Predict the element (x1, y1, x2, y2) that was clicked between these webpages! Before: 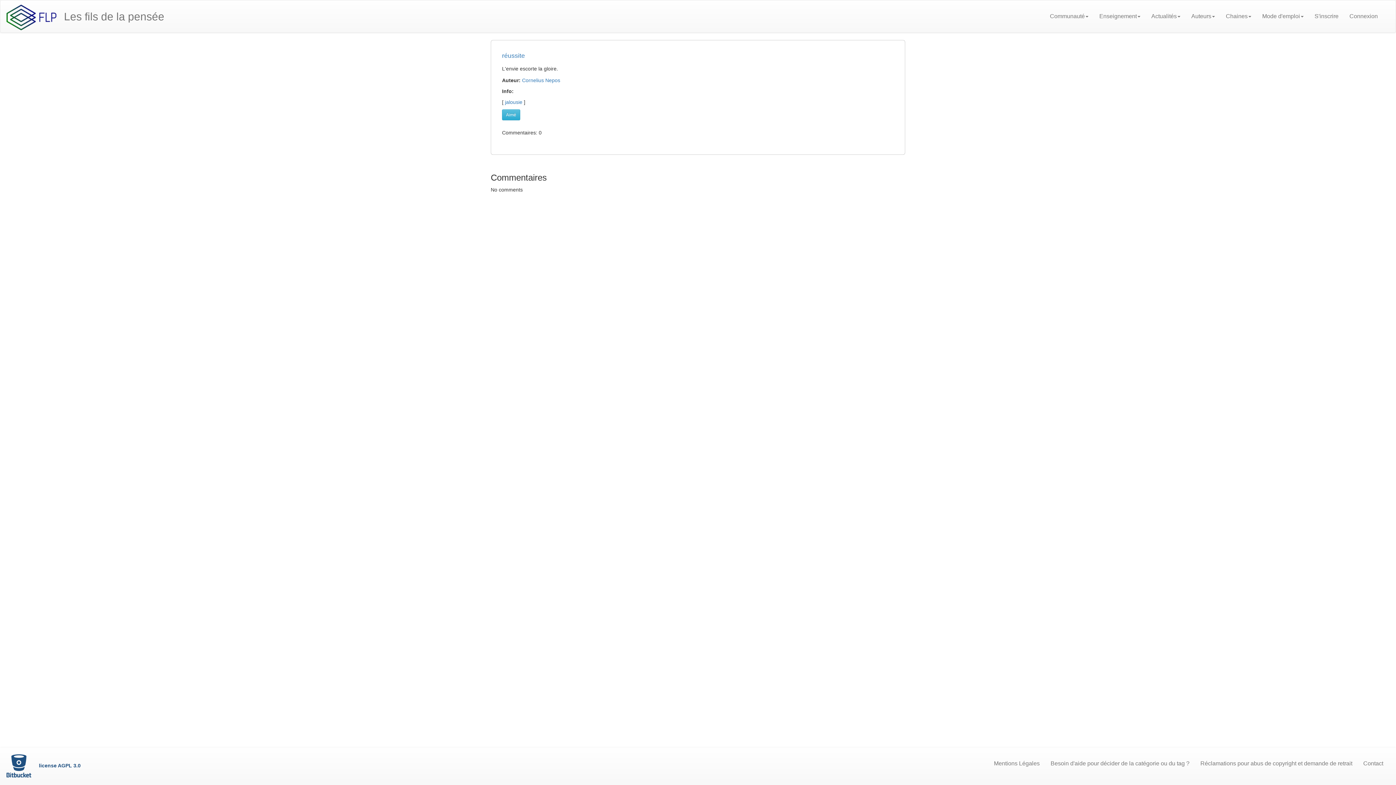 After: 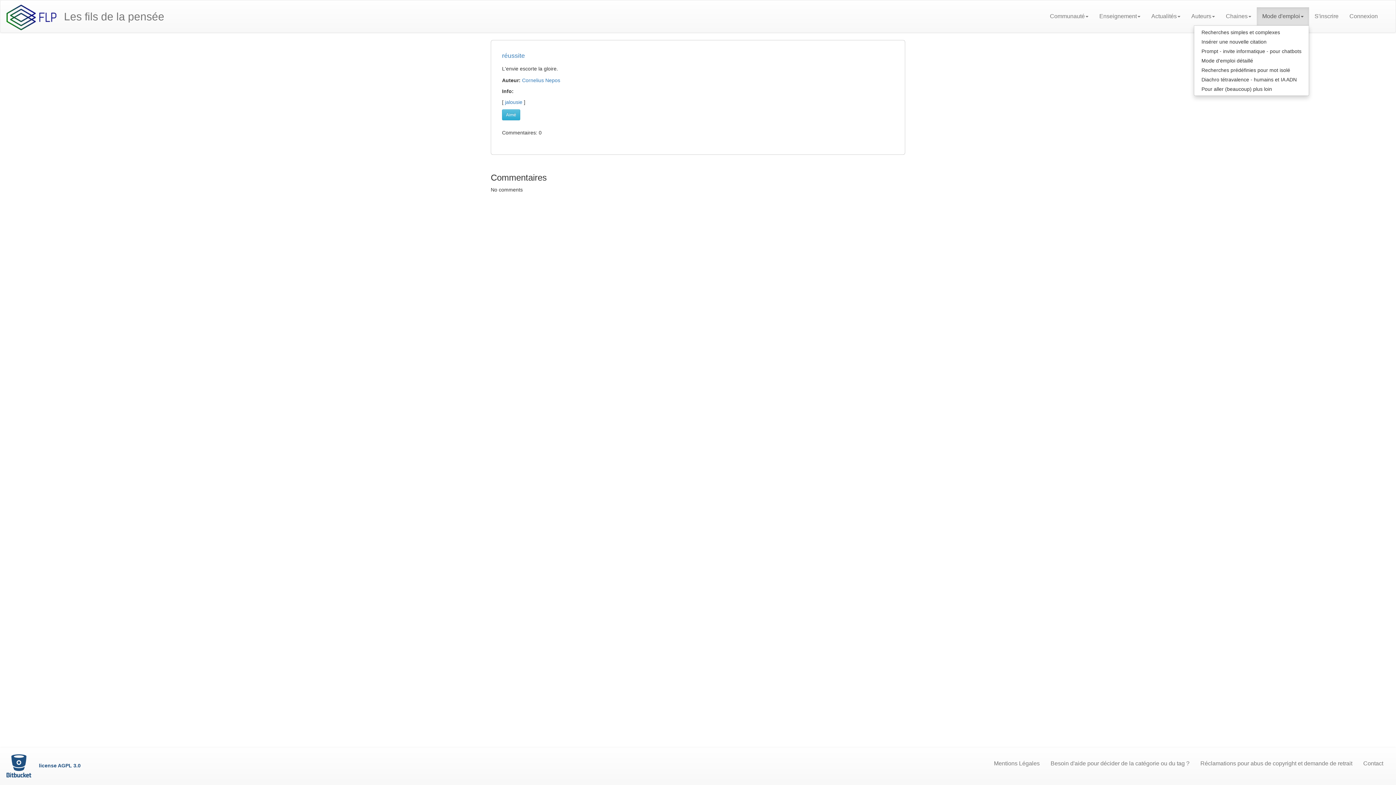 Action: label: Mode d'emploi bbox: (1257, 7, 1309, 25)